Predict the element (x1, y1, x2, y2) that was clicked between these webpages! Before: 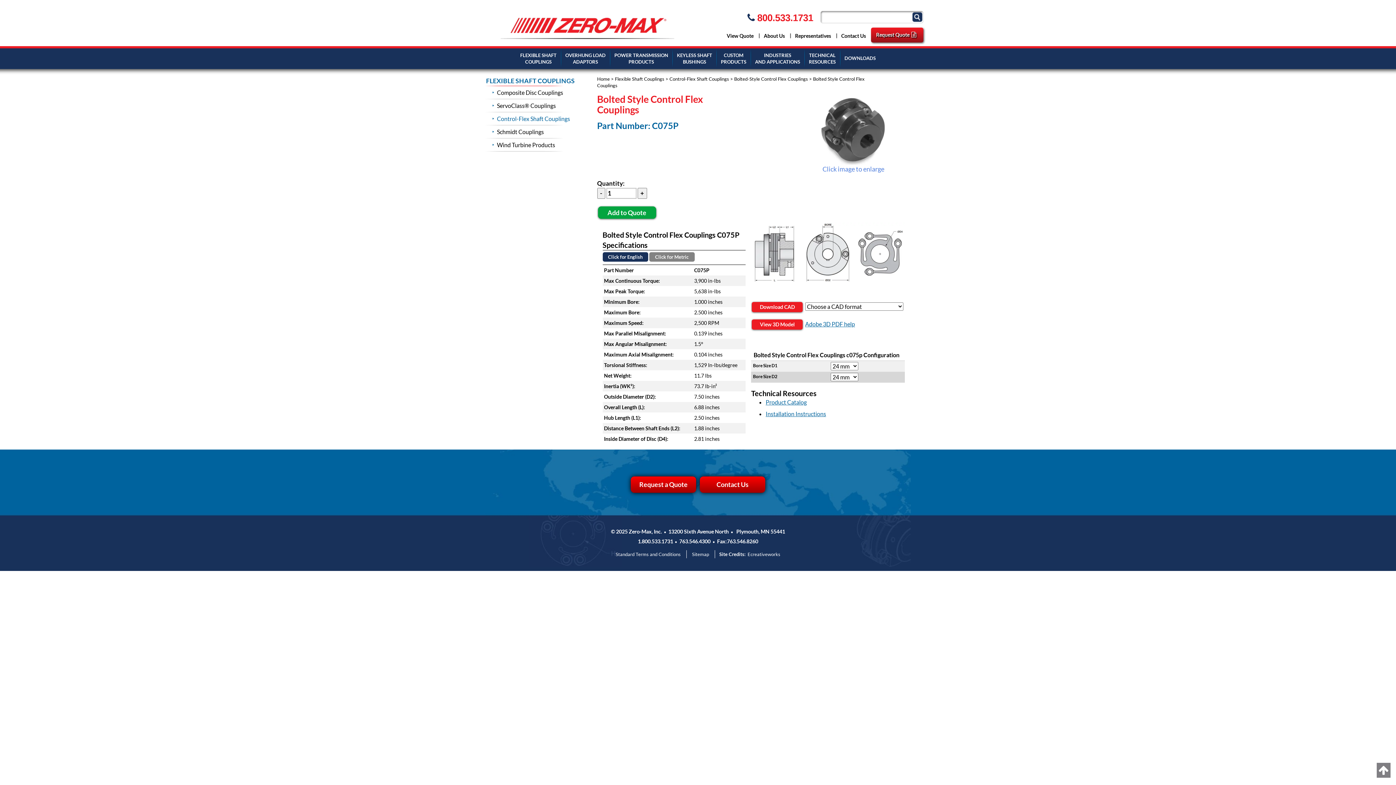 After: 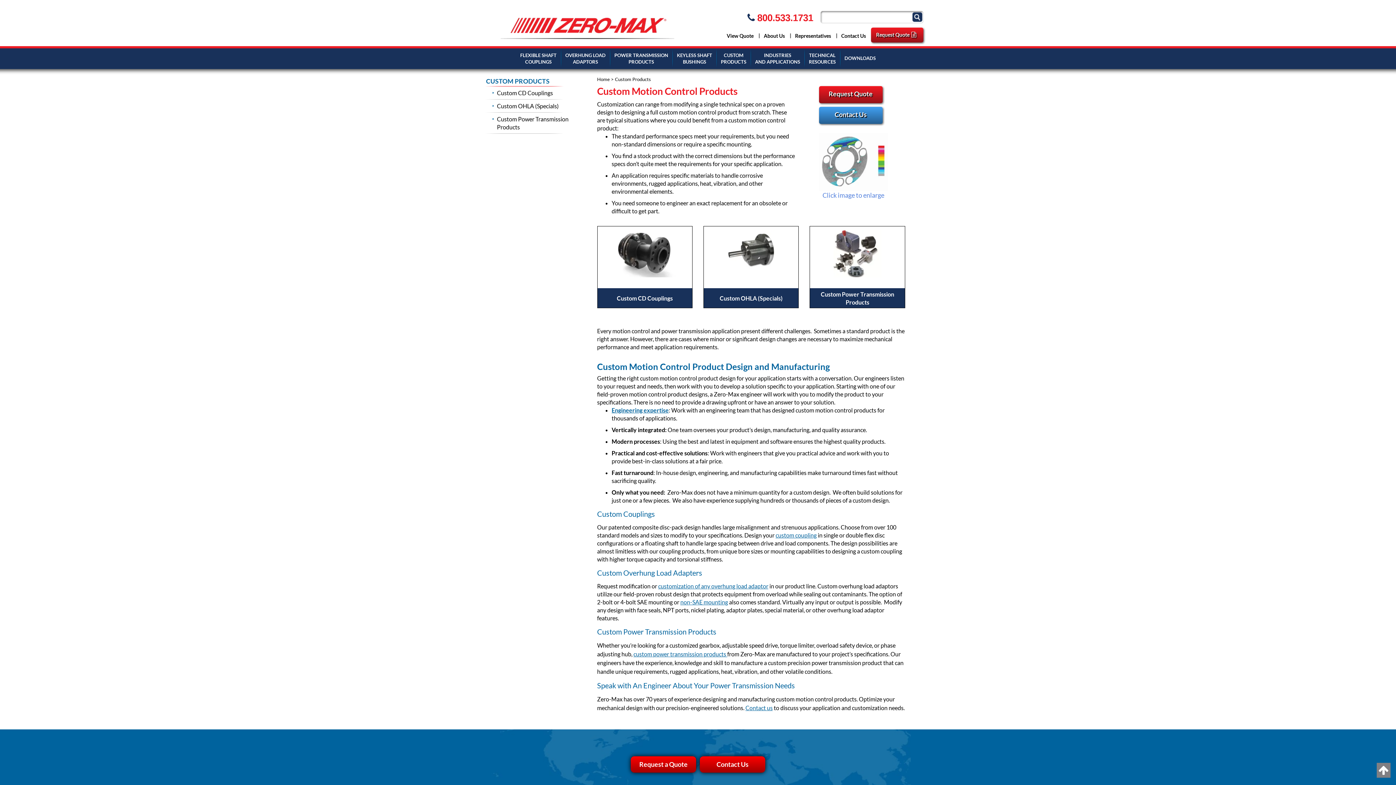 Action: bbox: (716, 46, 750, 69) label: CUSTOM
PRODUCTS